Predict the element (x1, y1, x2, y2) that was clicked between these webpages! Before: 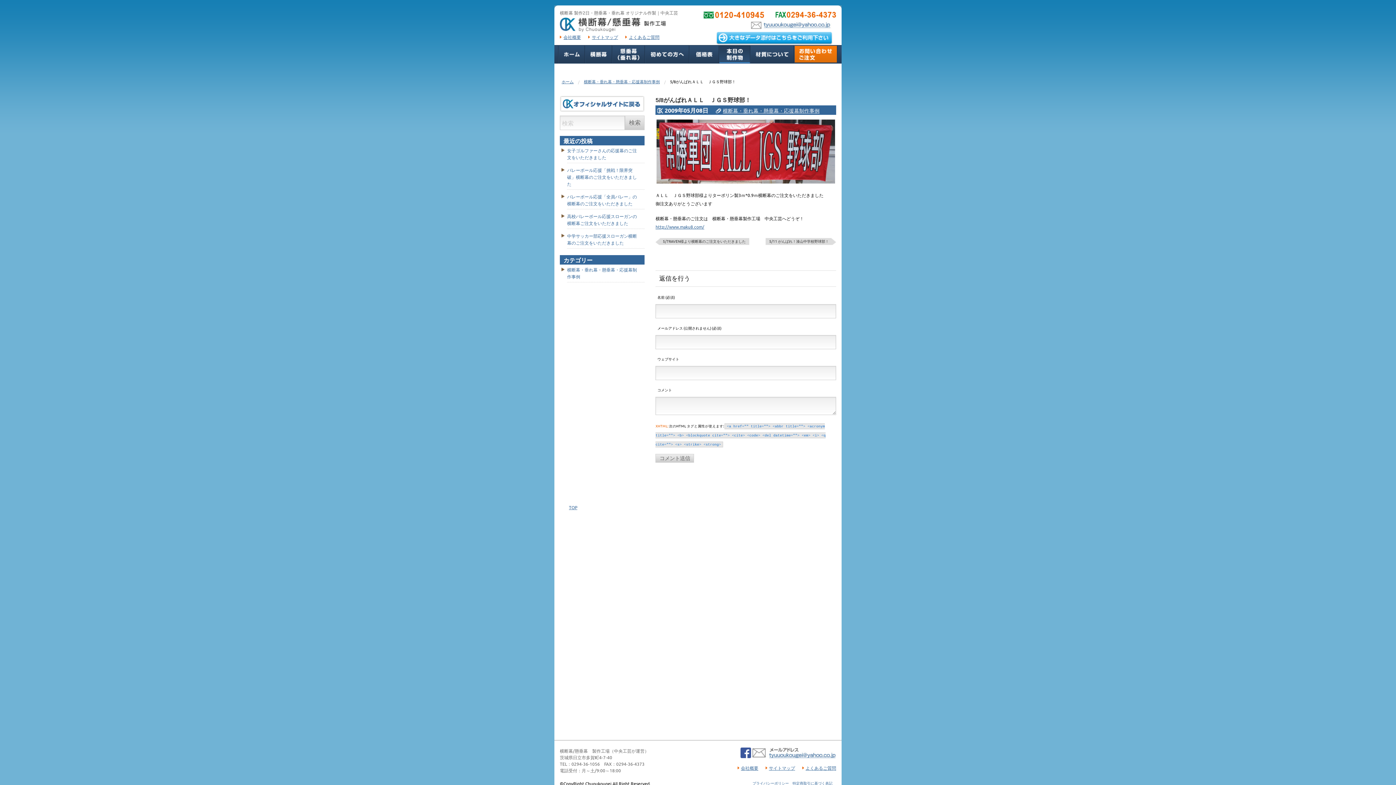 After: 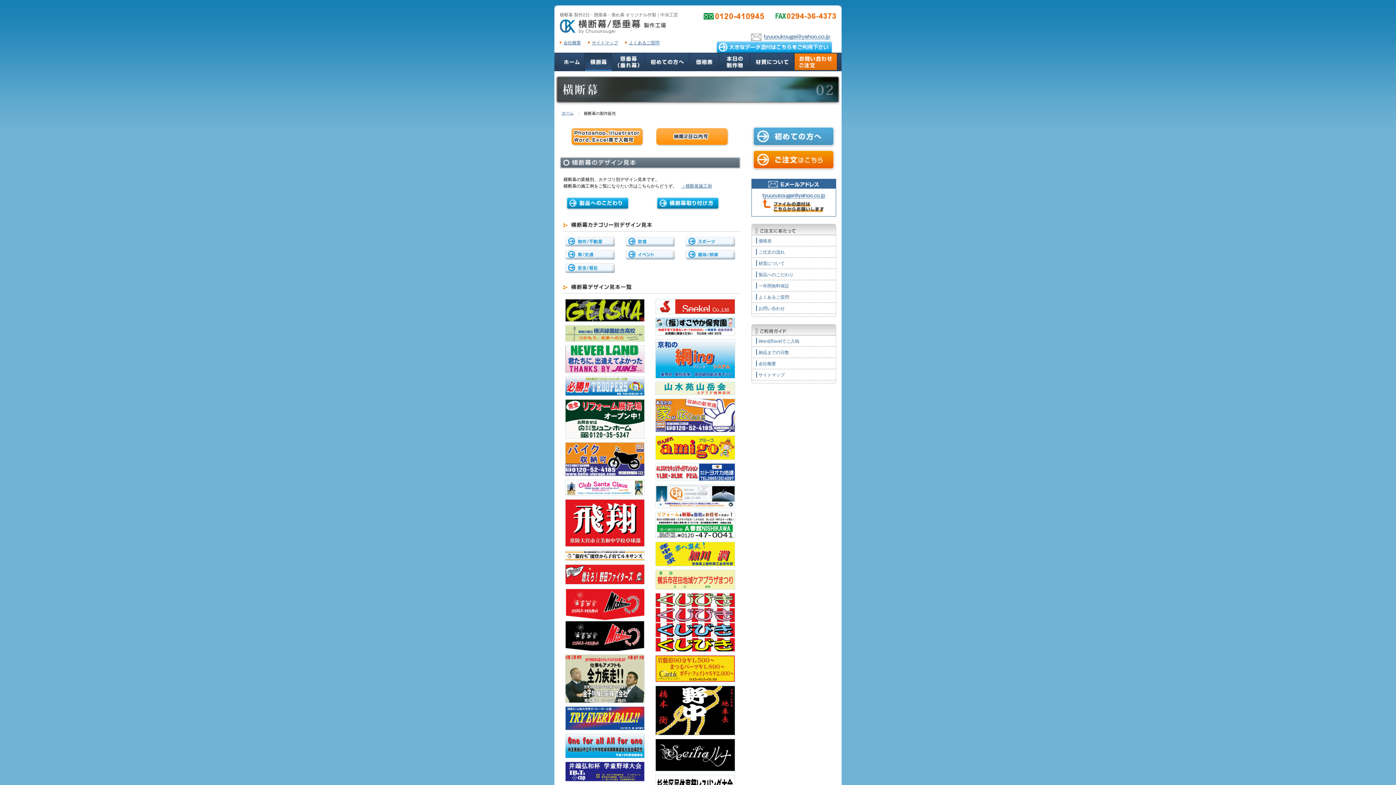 Action: label: 横断幕 bbox: (585, 44, 612, 63)